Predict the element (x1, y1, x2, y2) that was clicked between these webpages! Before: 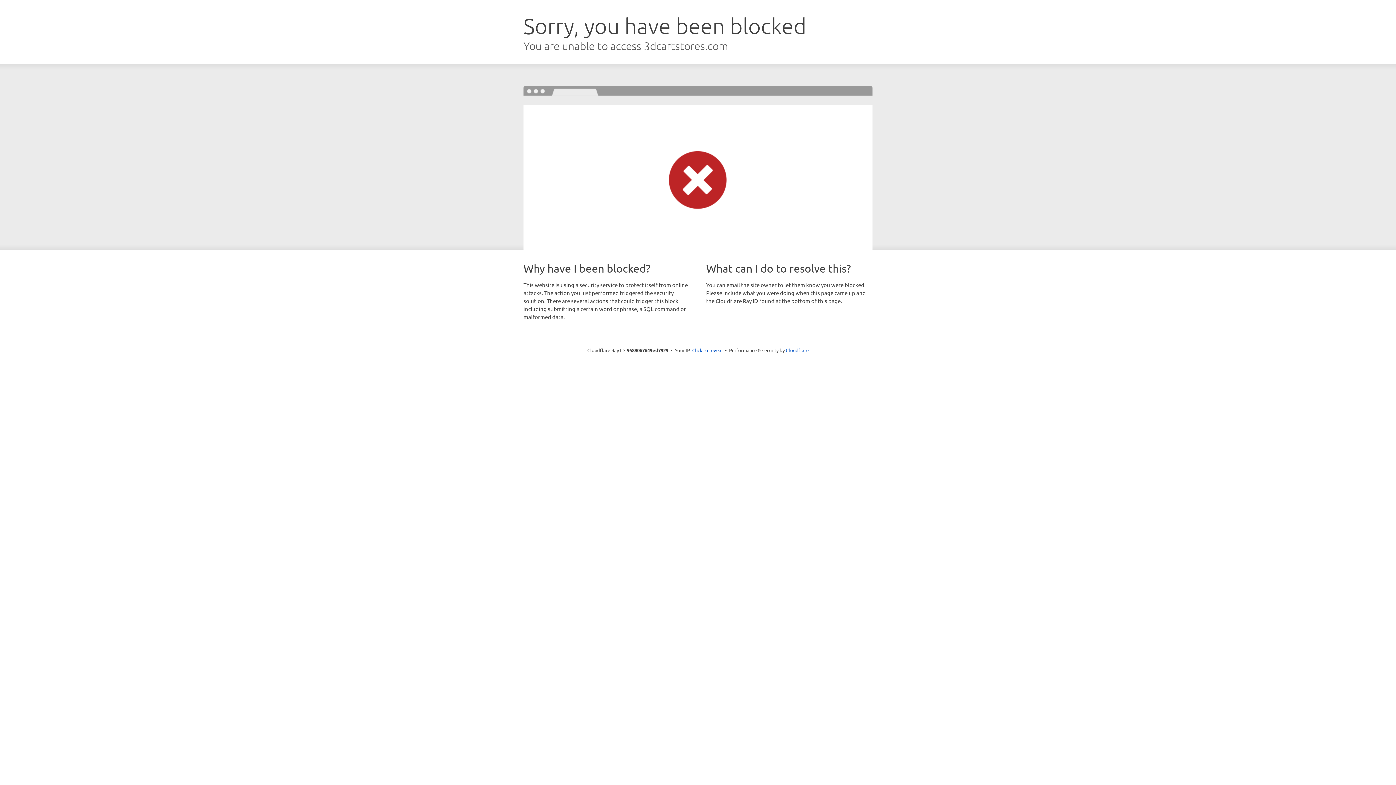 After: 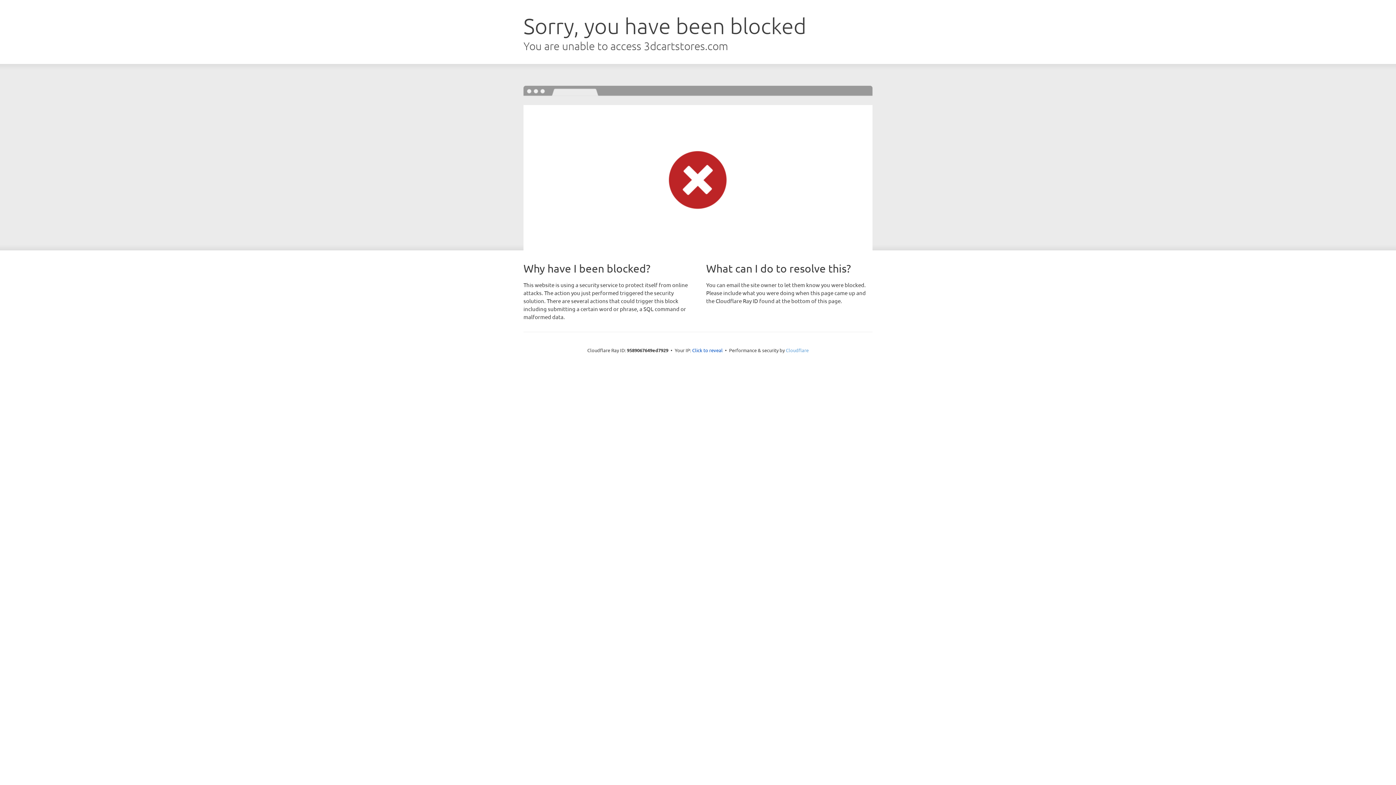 Action: bbox: (786, 347, 808, 353) label: Cloudflare